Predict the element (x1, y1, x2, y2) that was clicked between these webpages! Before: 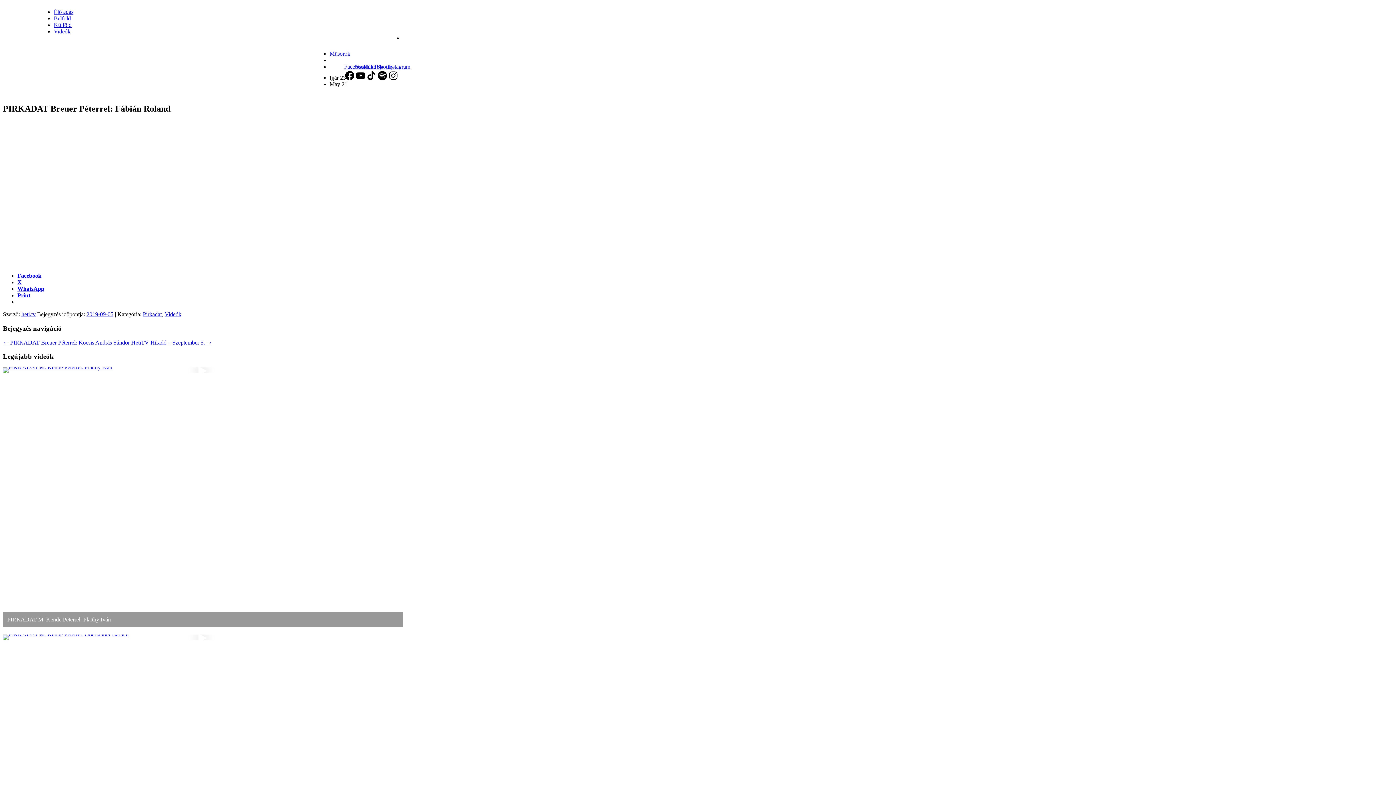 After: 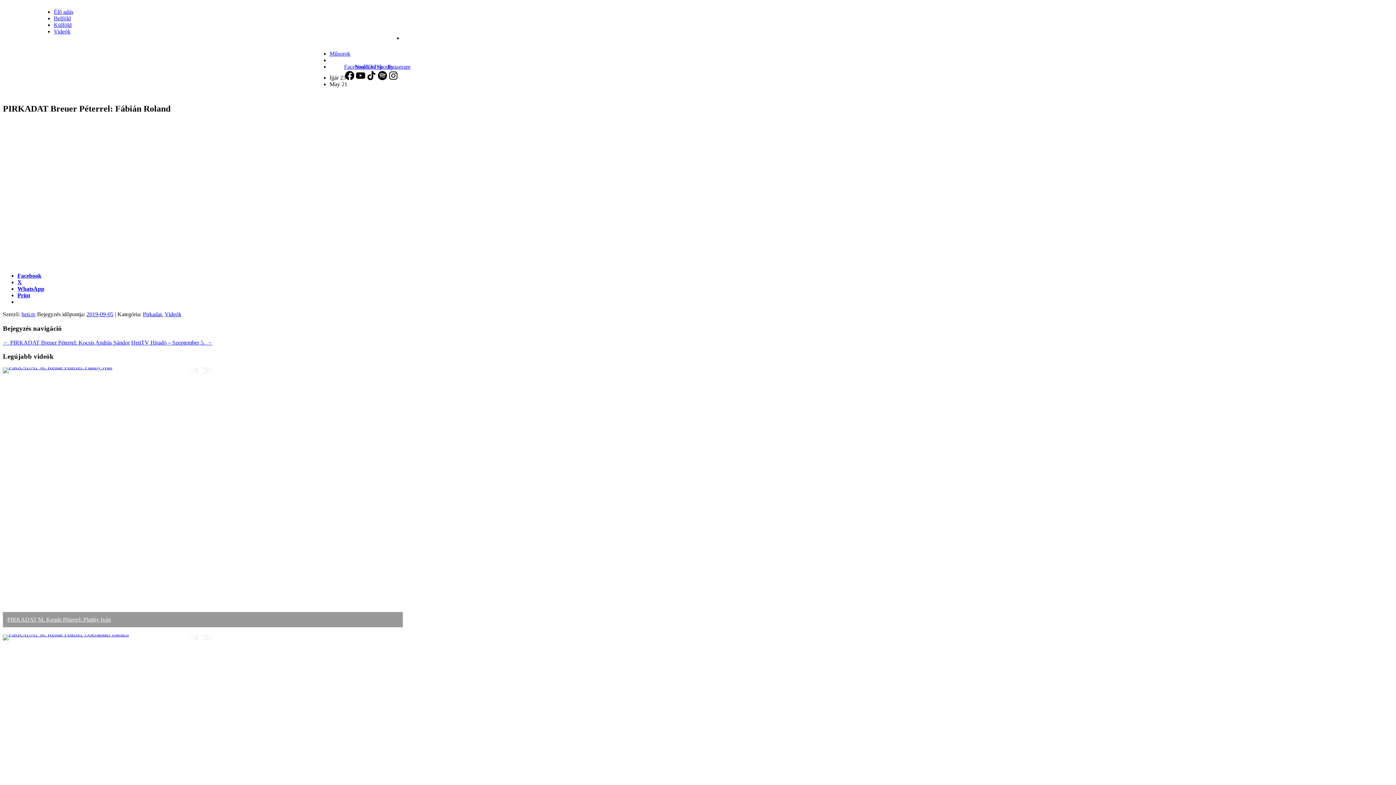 Action: label: Spotify bbox: (376, 63, 393, 82)